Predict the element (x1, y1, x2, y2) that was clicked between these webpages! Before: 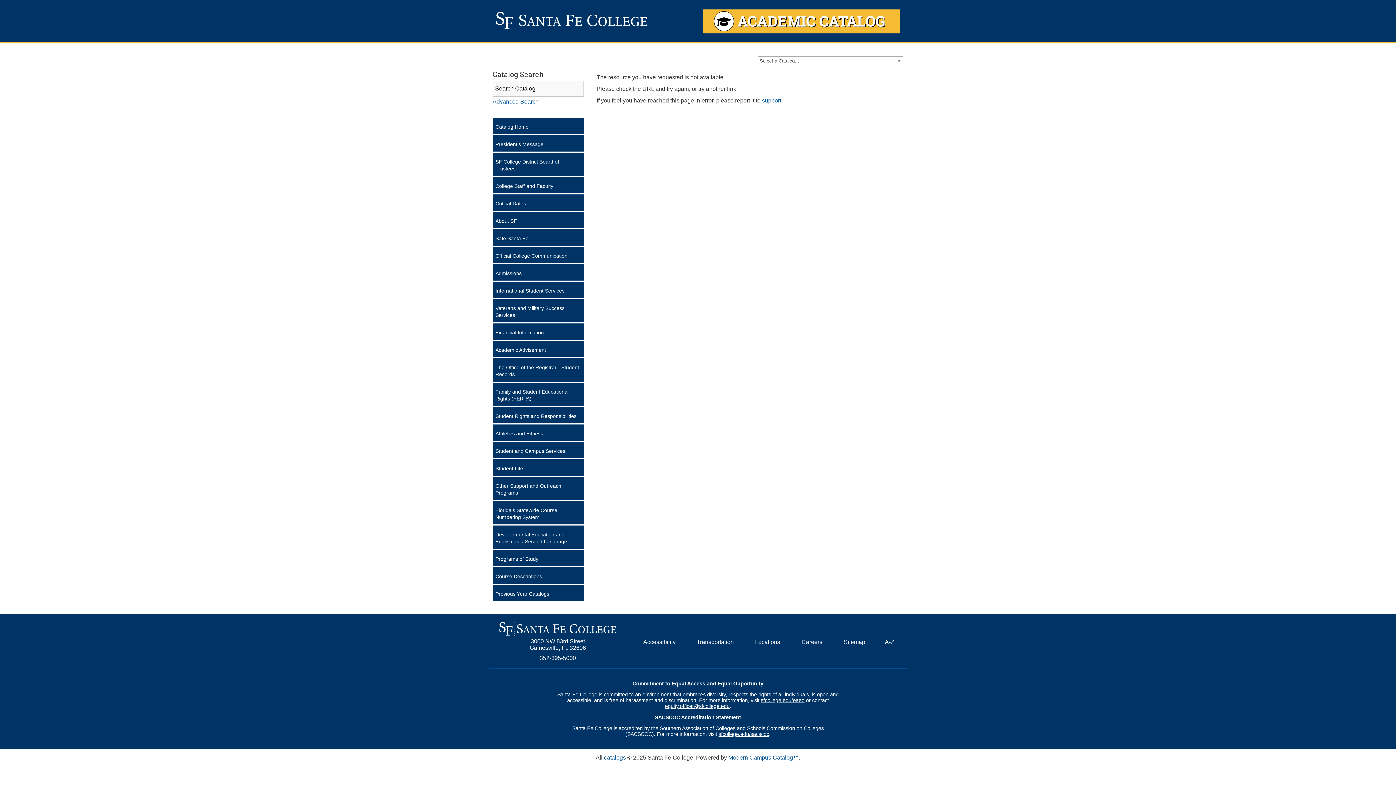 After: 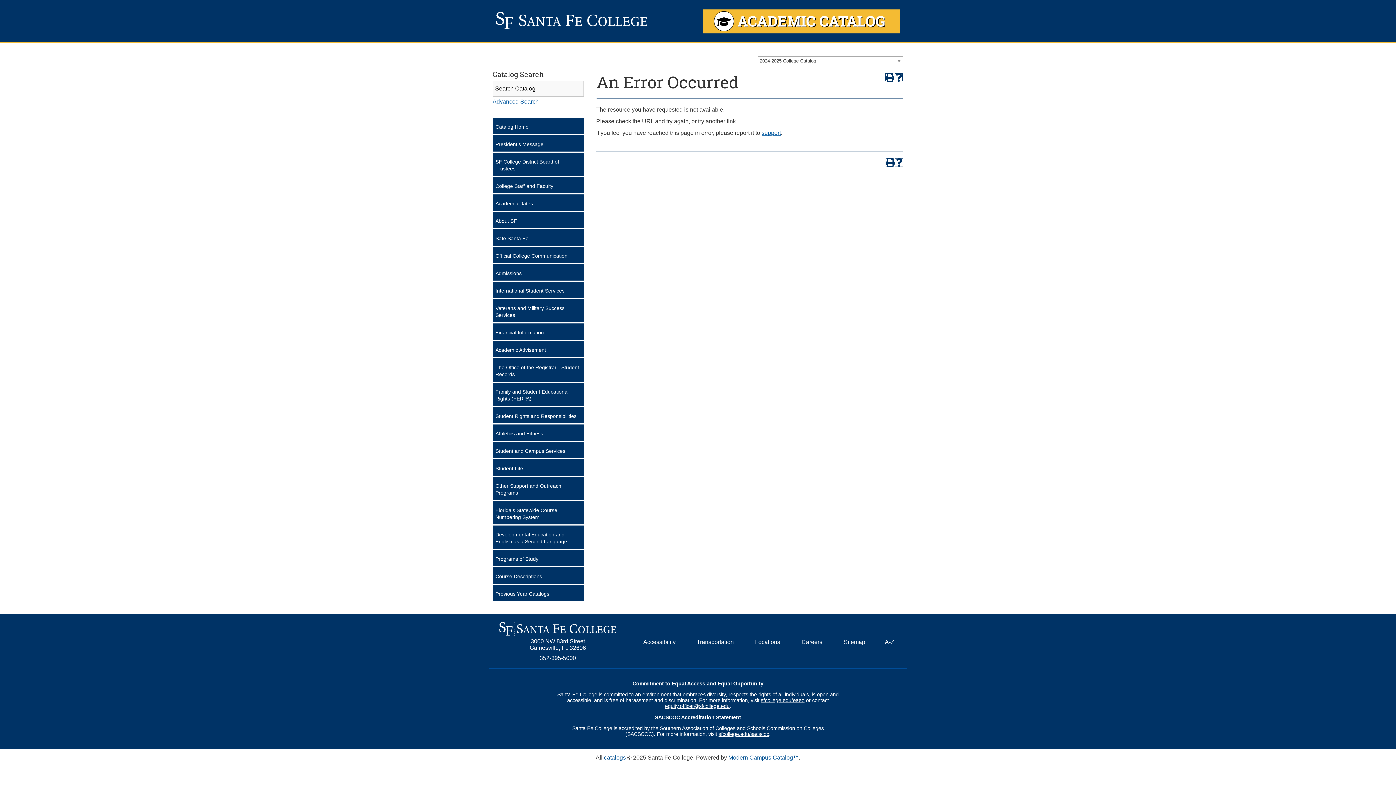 Action: label: The Office of the Registrar - Student Records bbox: (492, 358, 584, 381)